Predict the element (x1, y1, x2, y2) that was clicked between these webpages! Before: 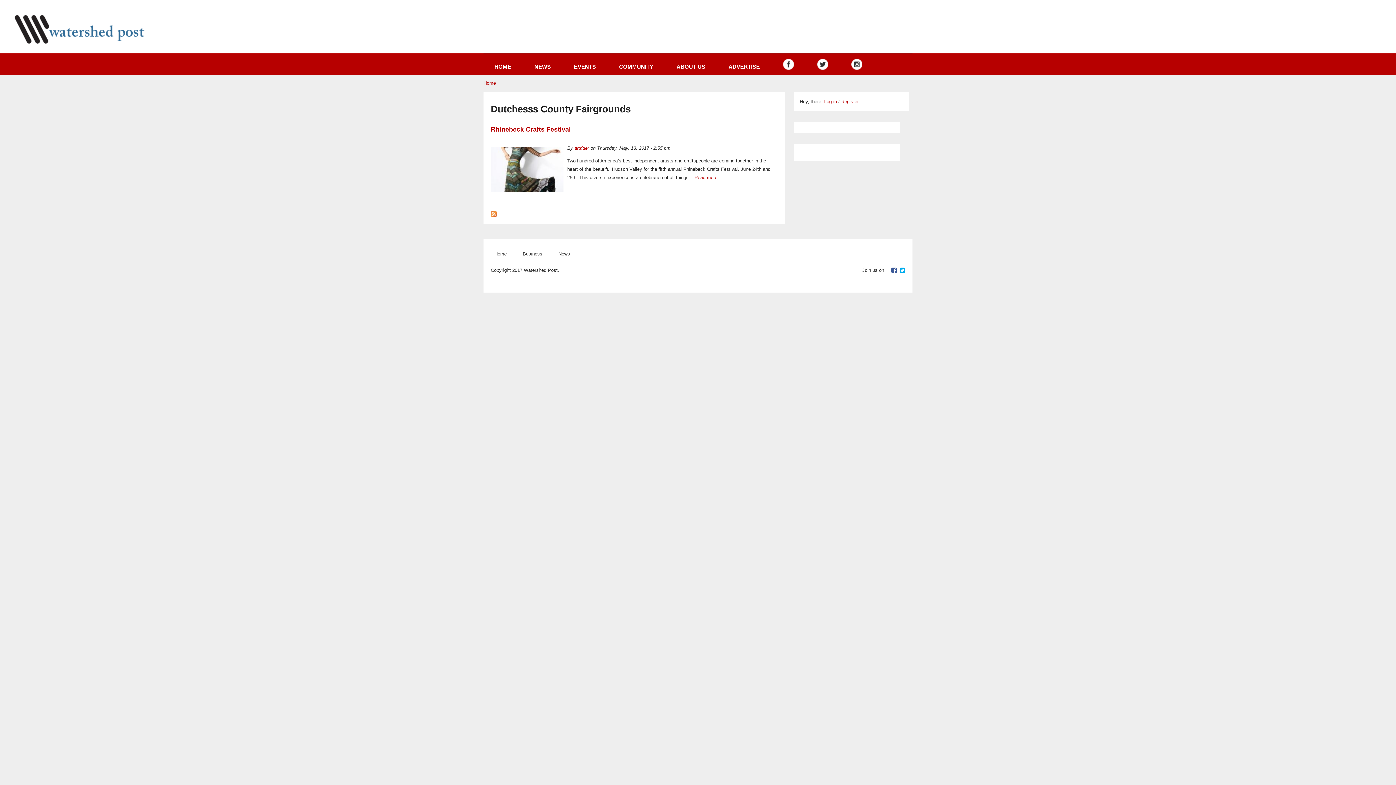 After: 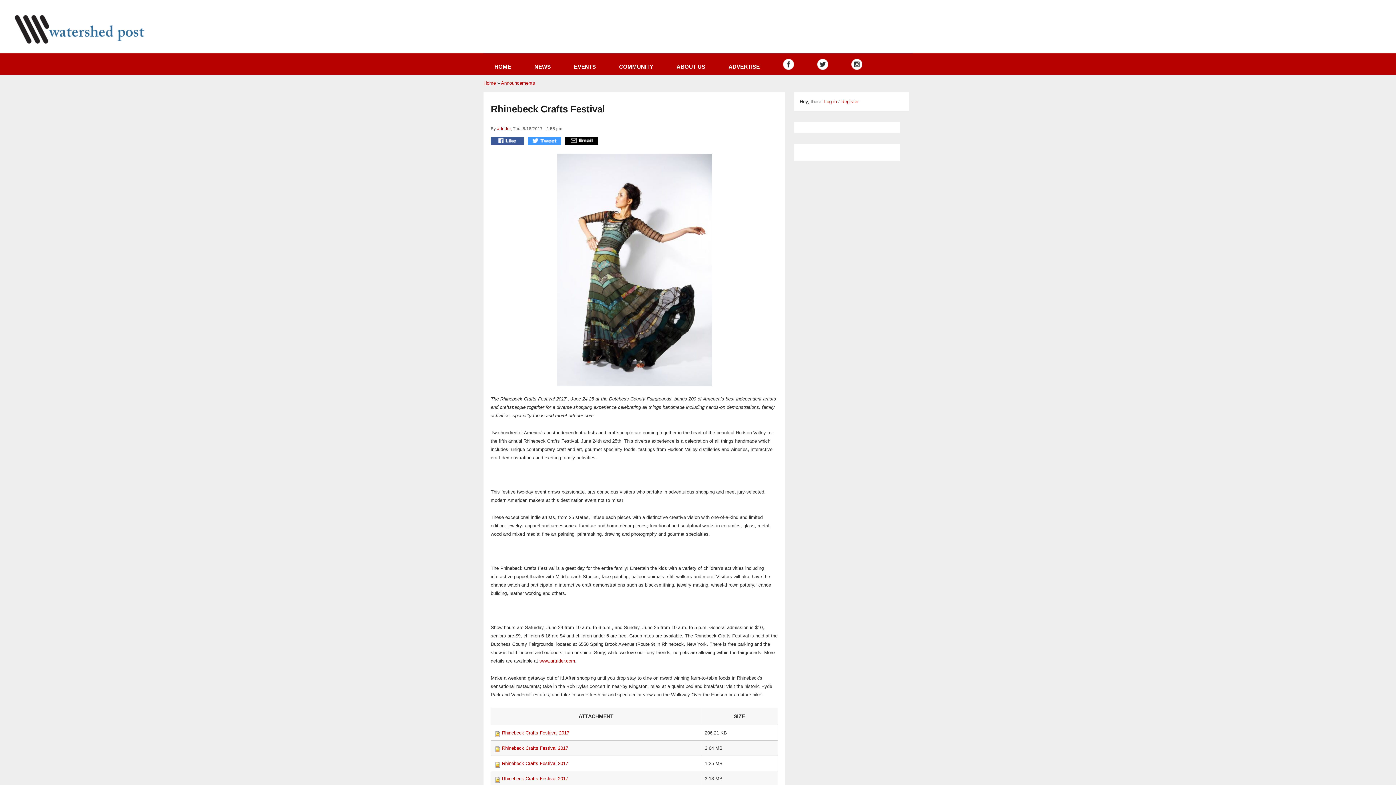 Action: bbox: (490, 185, 563, 190)